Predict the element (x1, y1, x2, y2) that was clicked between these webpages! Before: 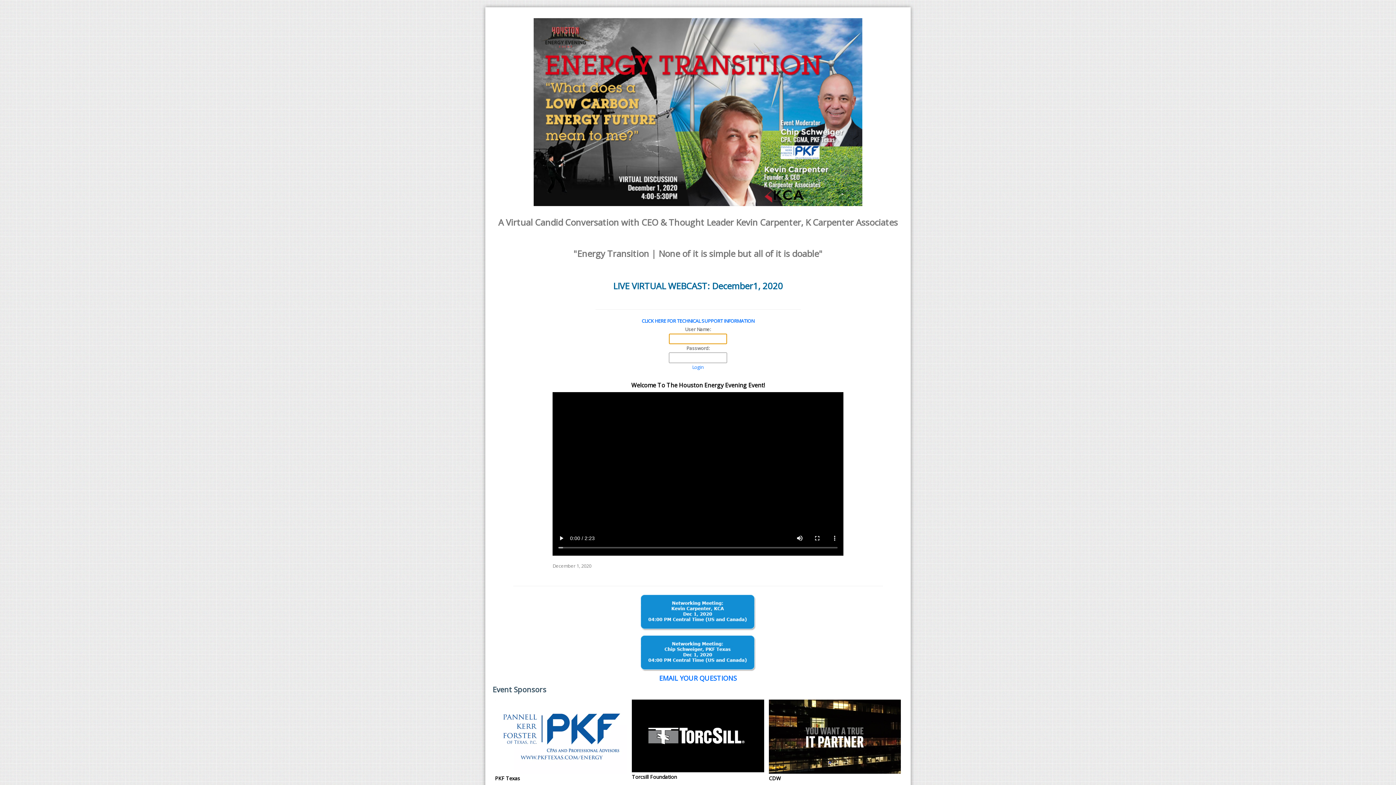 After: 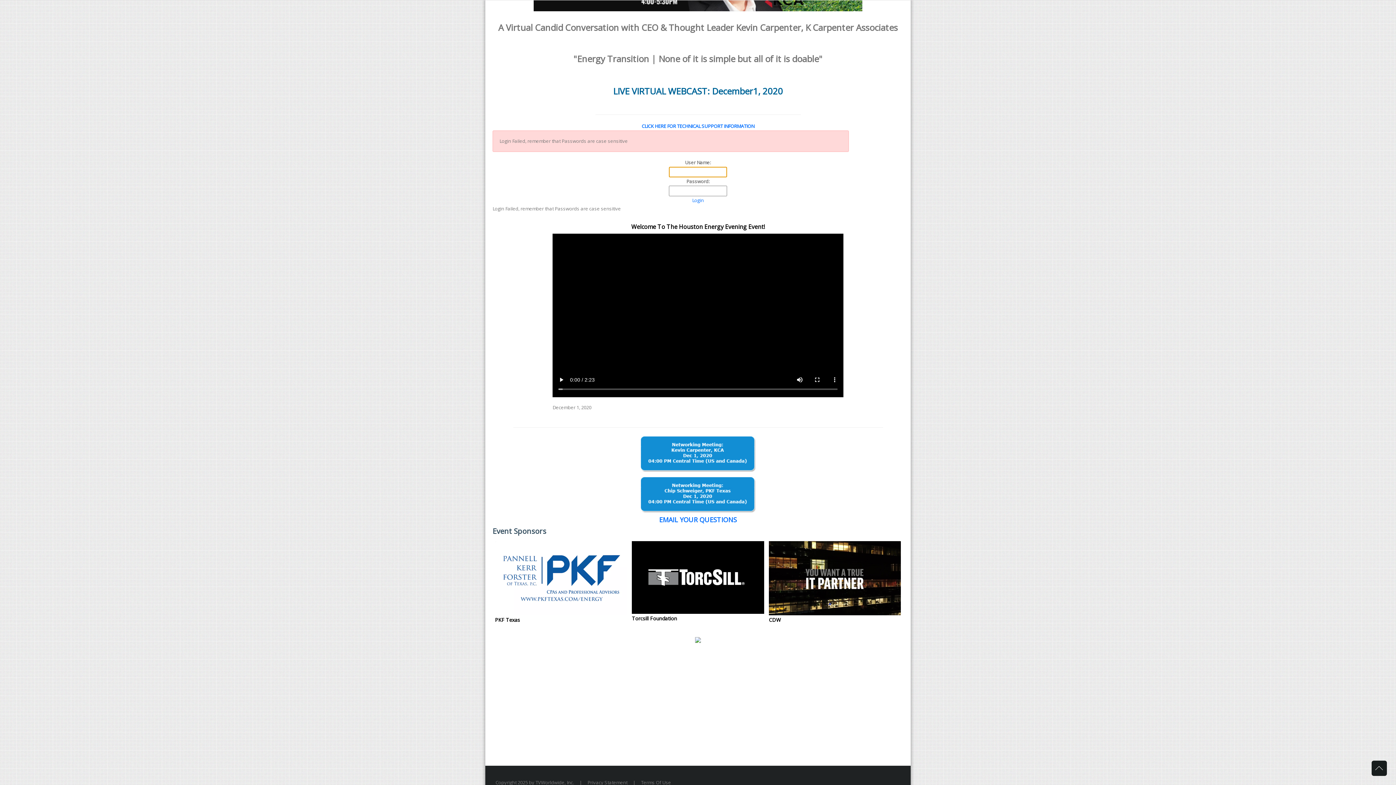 Action: label: Login bbox: (692, 364, 704, 370)